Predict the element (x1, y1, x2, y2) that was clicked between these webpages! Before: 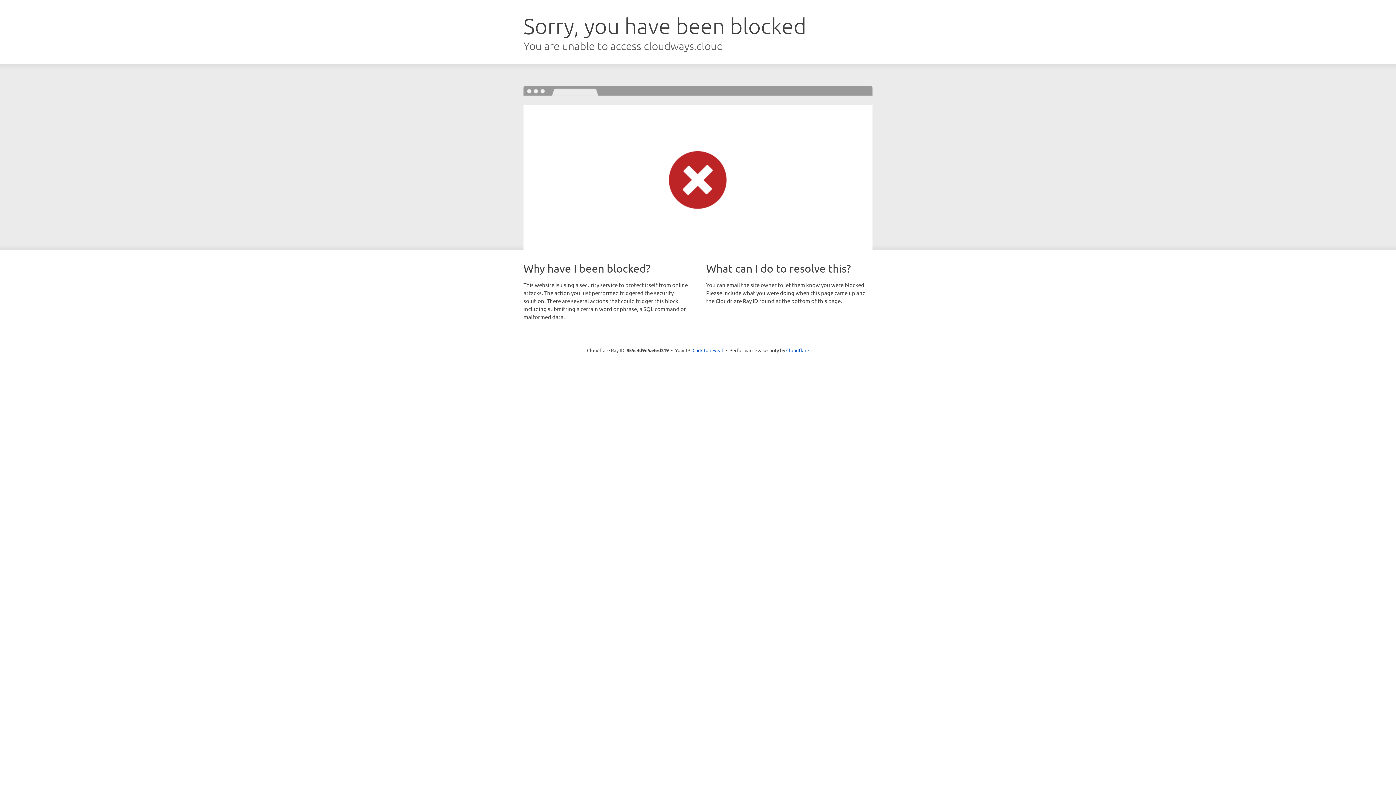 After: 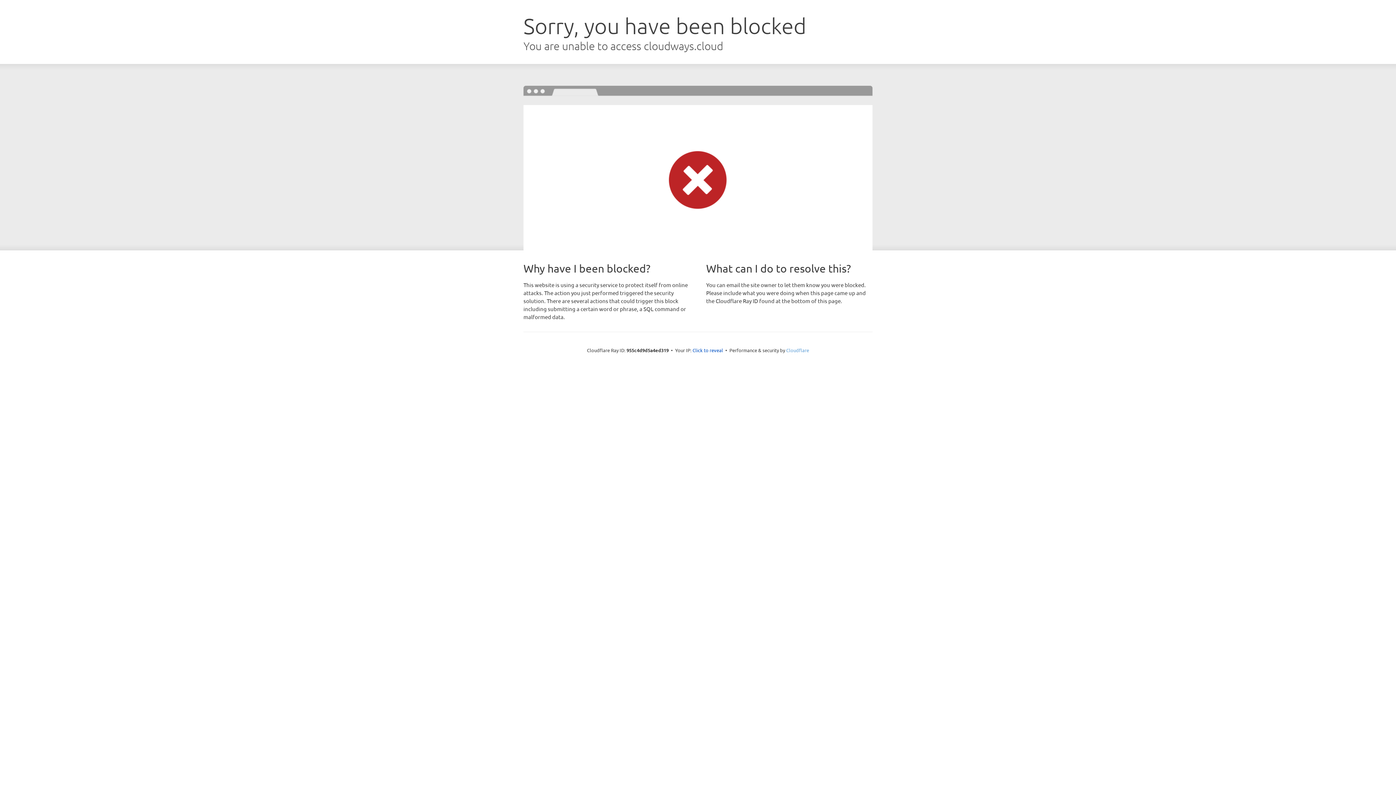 Action: bbox: (786, 347, 809, 353) label: Cloudflare